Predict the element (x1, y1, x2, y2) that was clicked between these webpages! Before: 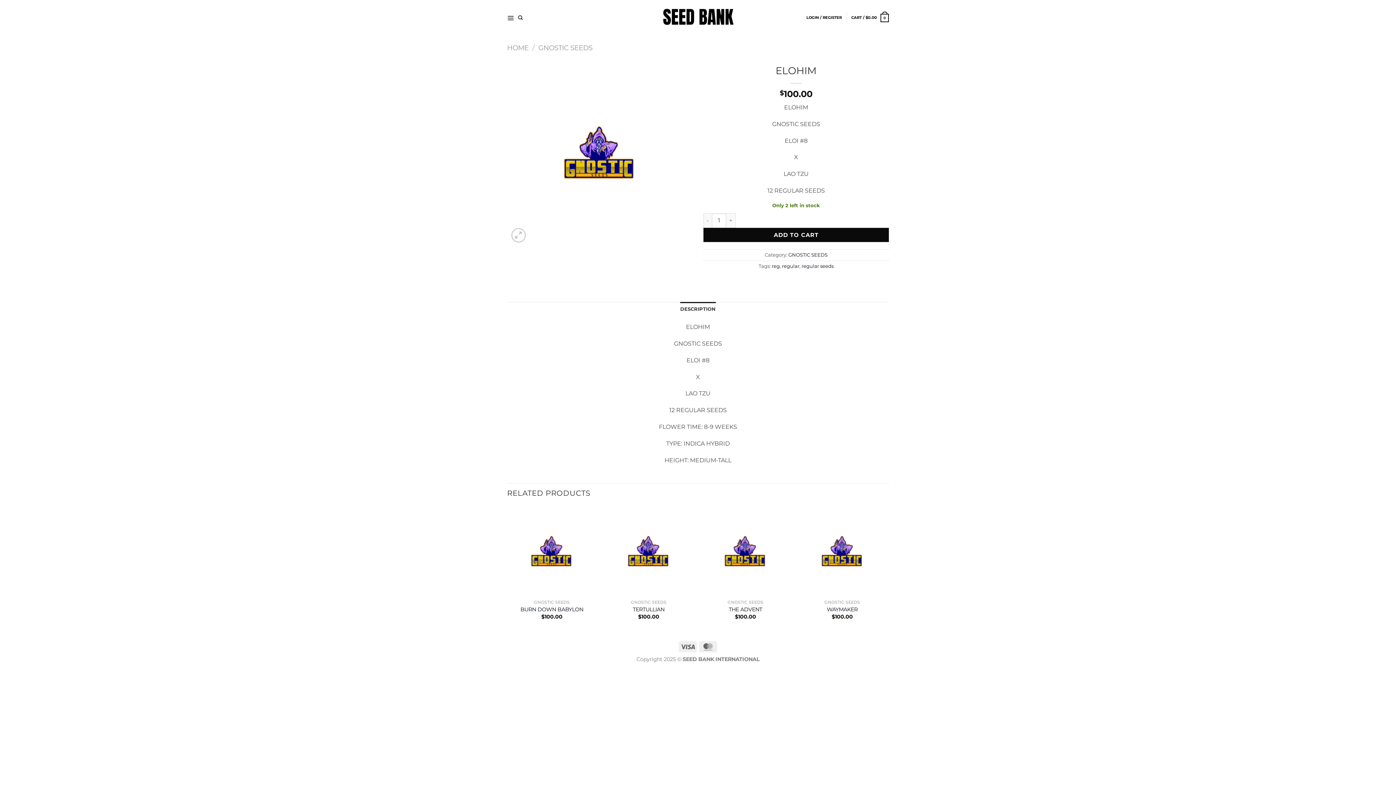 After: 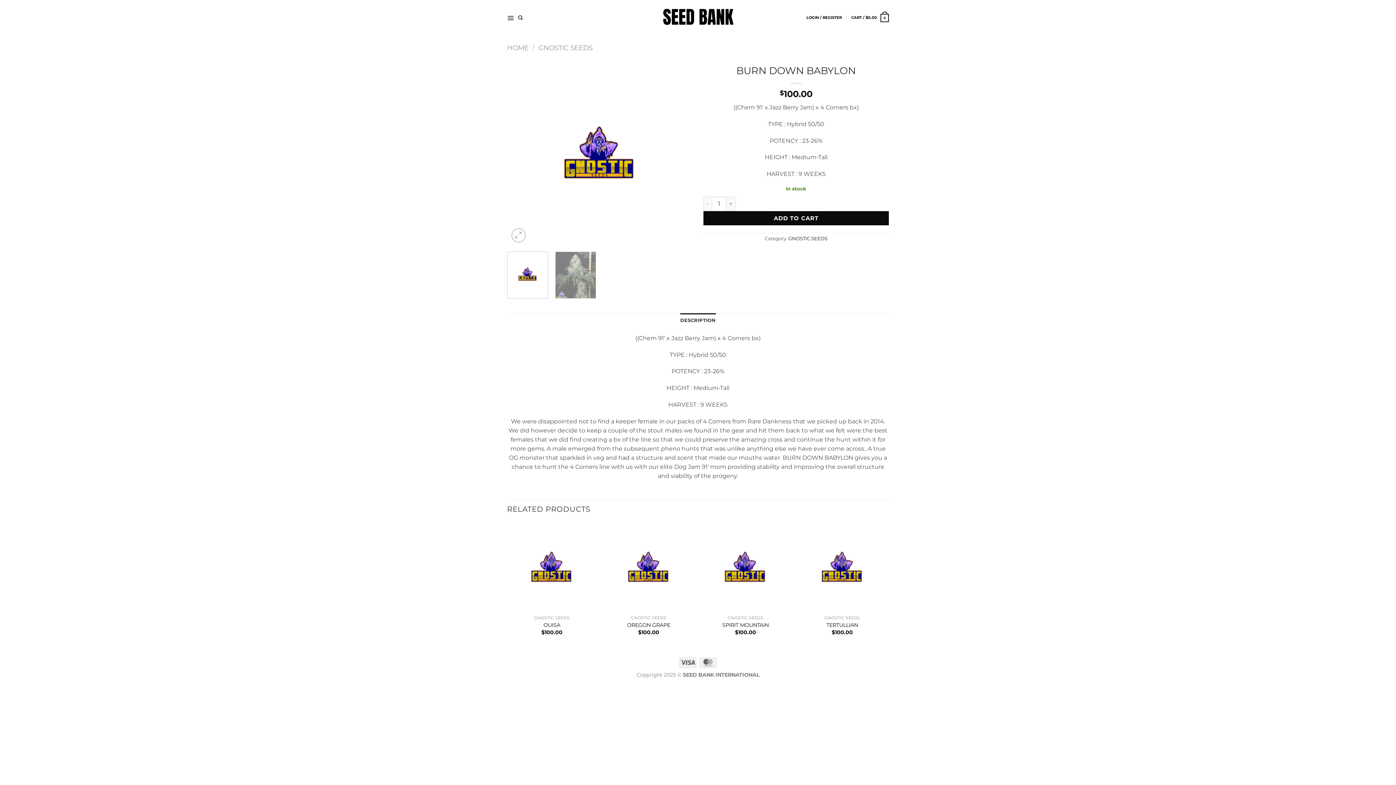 Action: bbox: (520, 606, 583, 612) label: BURN DOWN BABYLON